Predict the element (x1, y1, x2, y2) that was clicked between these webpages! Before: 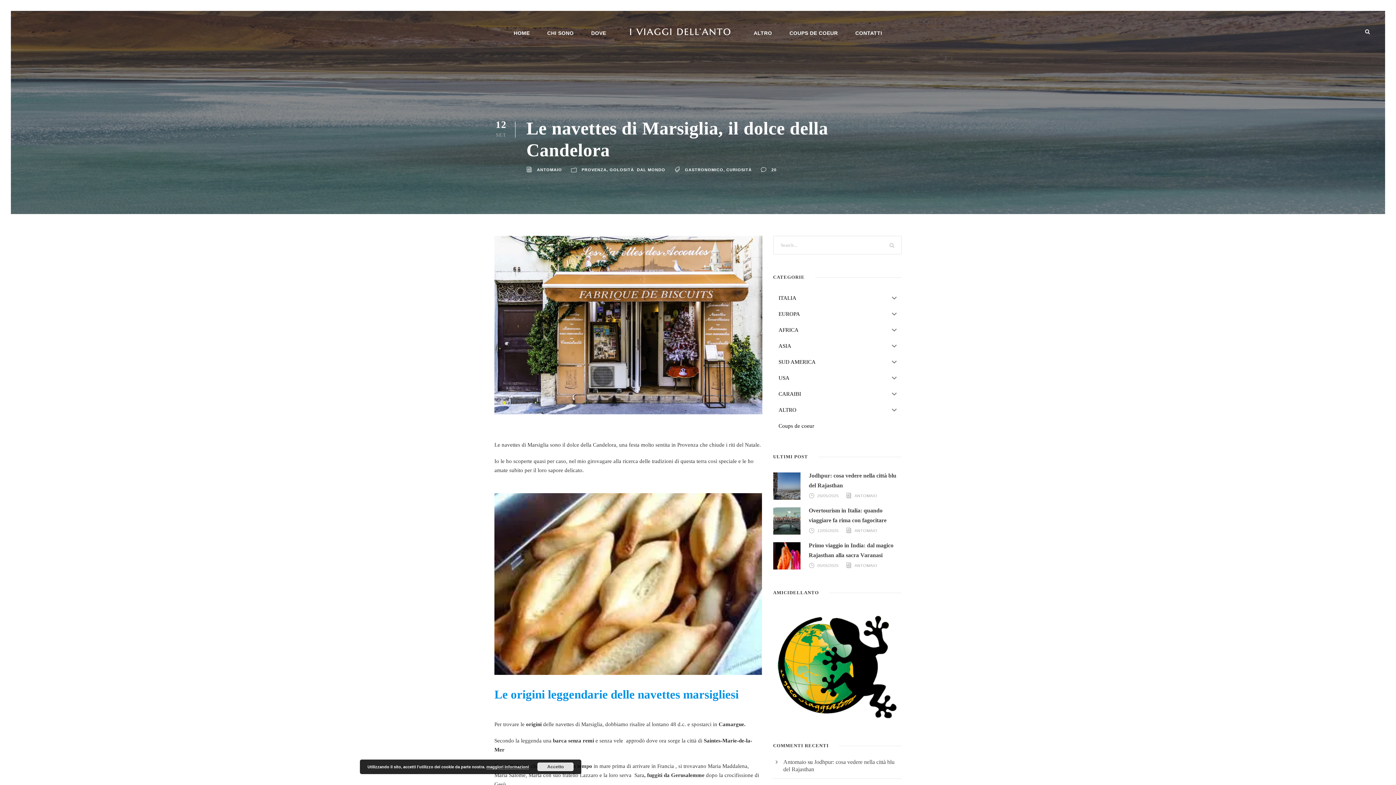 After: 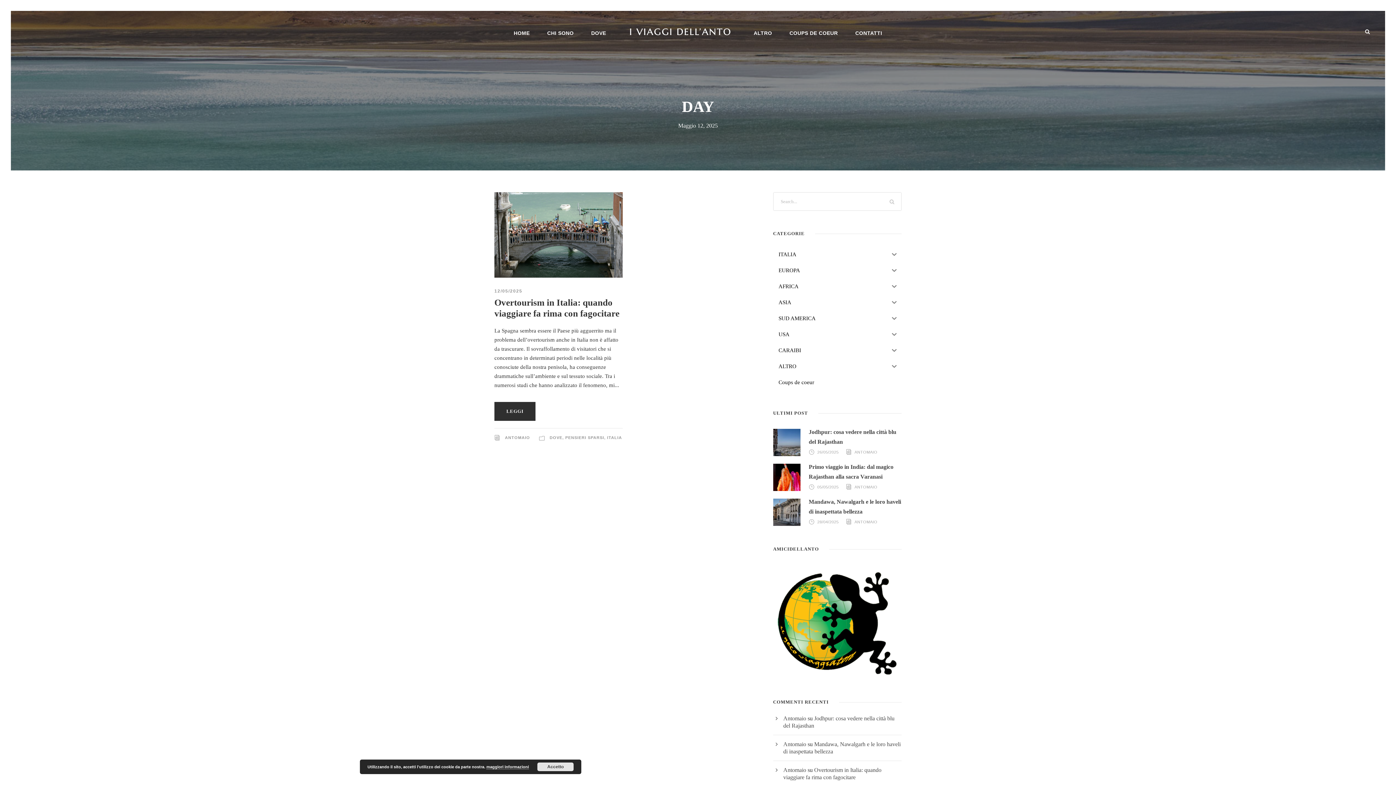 Action: label: 12/05/2025 bbox: (817, 528, 838, 533)